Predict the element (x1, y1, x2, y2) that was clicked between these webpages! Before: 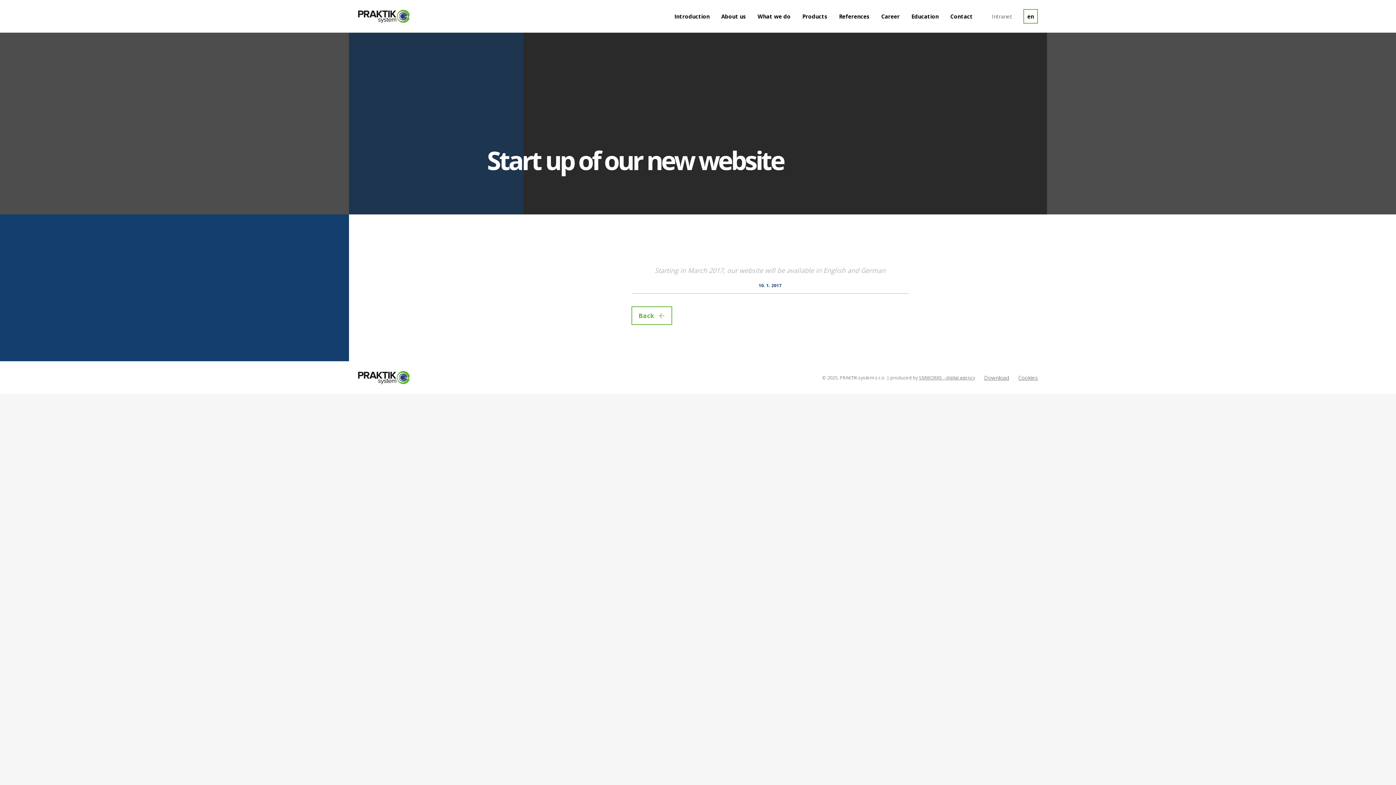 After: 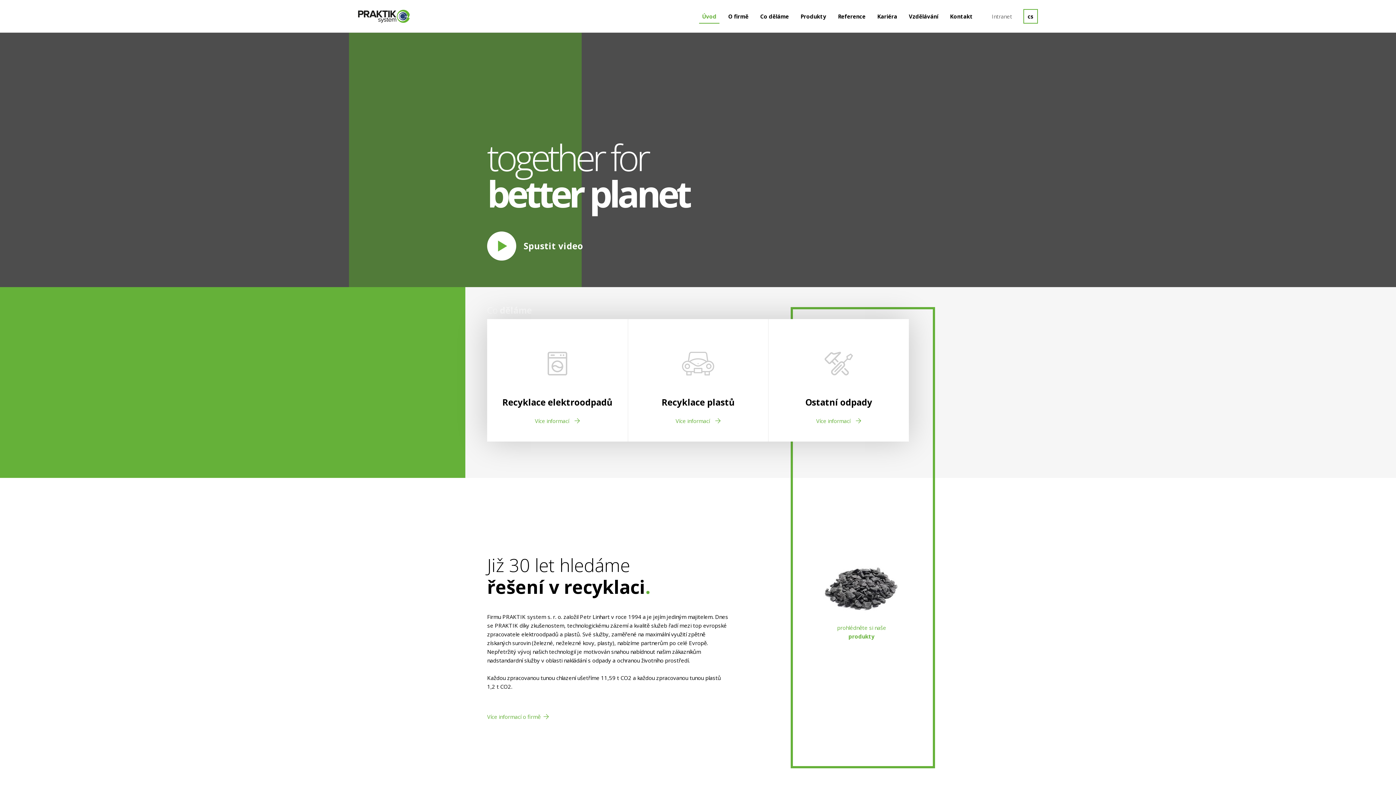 Action: bbox: (358, 371, 409, 384)